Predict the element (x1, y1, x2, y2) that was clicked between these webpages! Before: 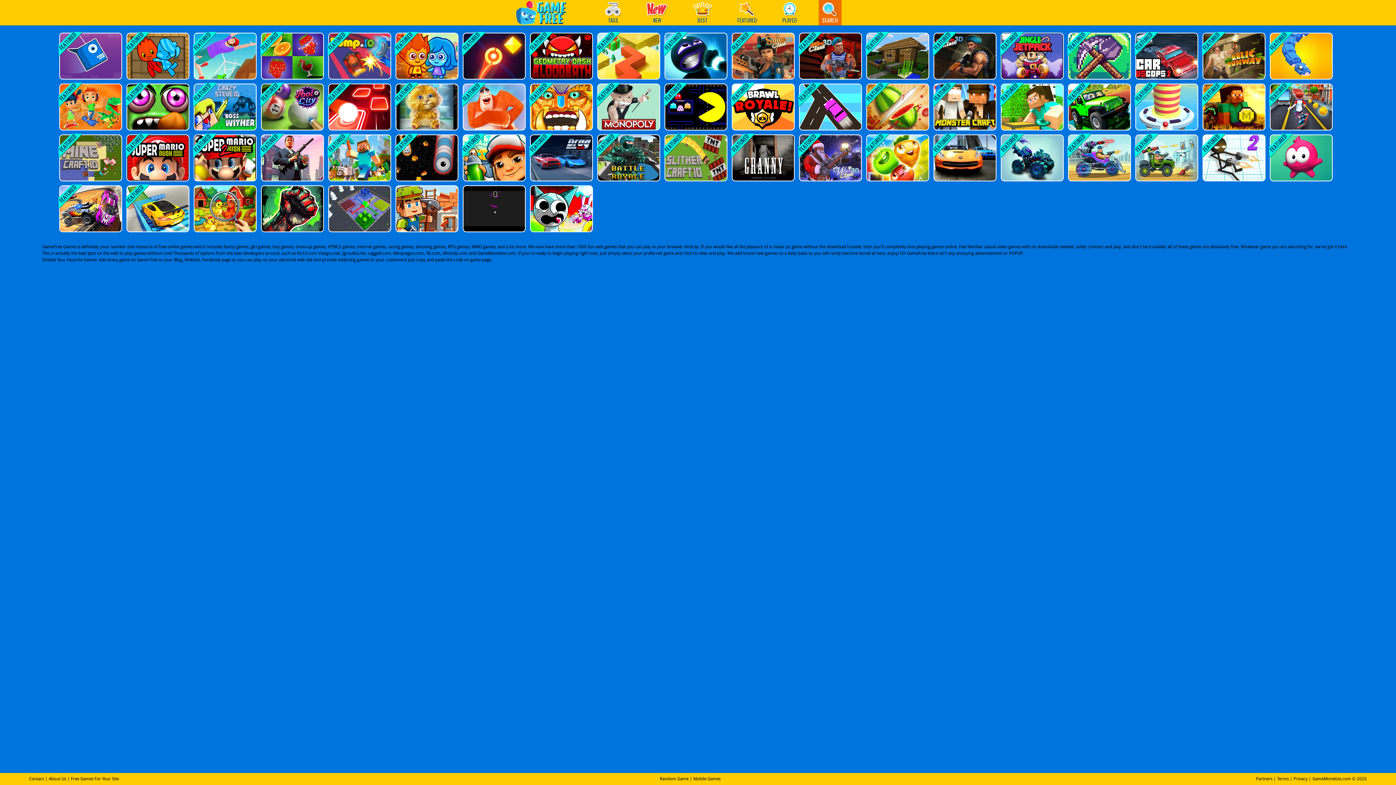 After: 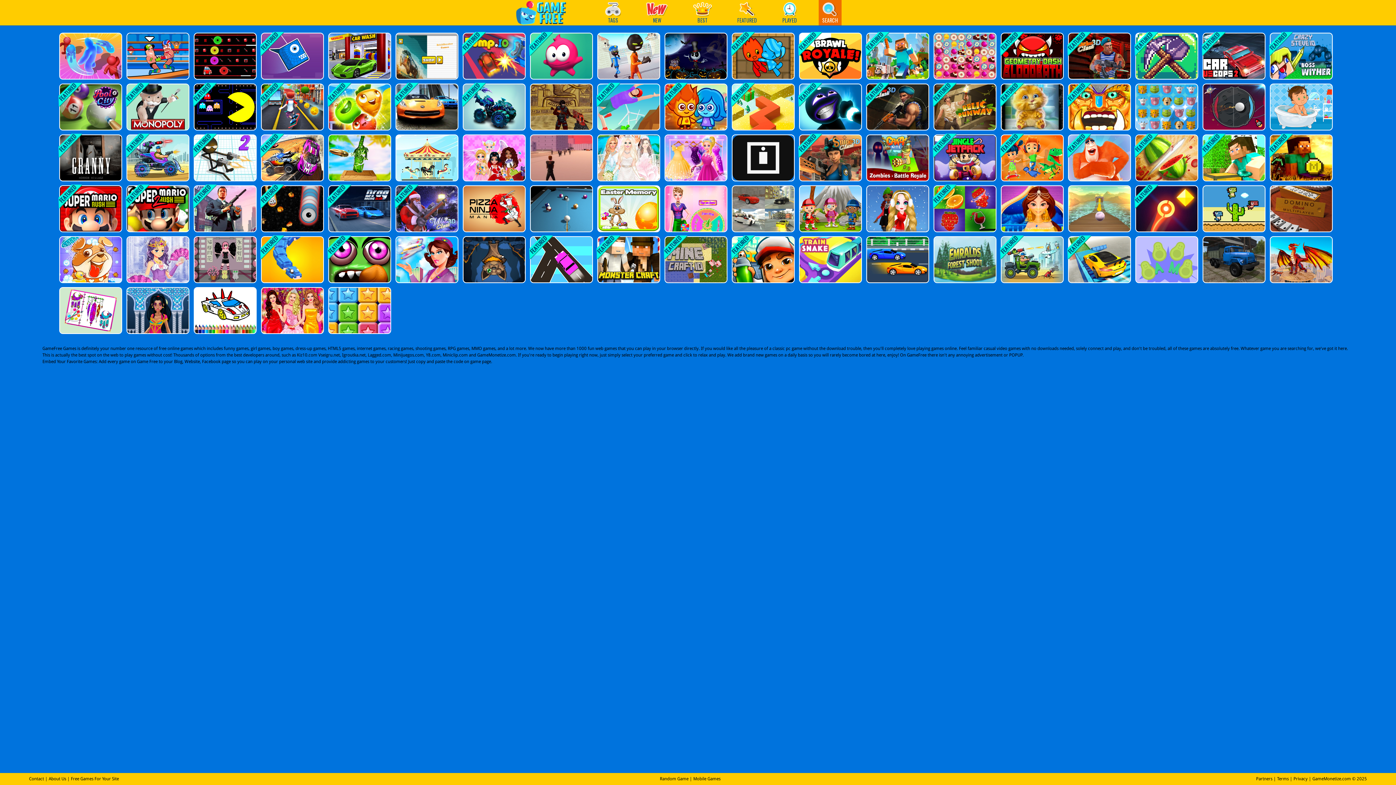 Action: bbox: (689, 0, 715, 25) label: BEST